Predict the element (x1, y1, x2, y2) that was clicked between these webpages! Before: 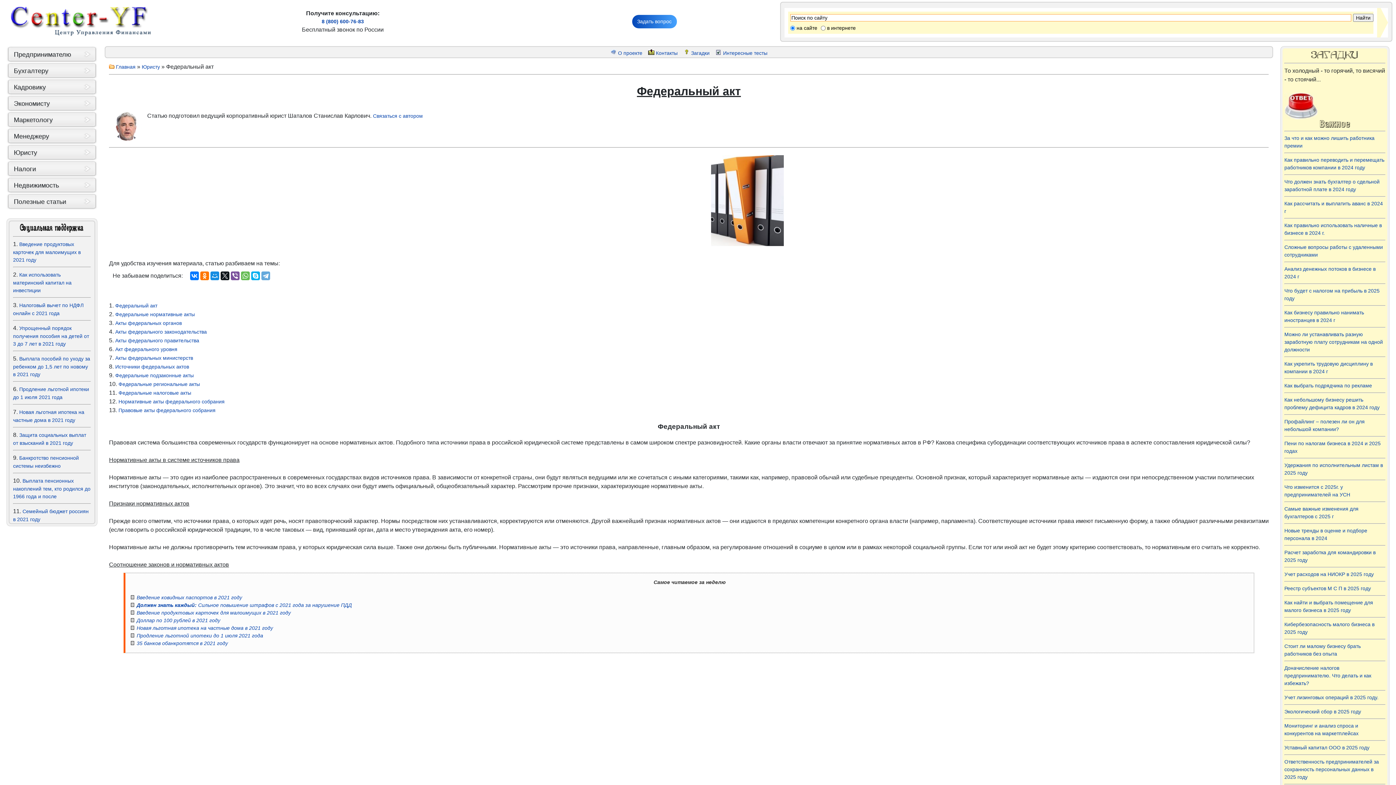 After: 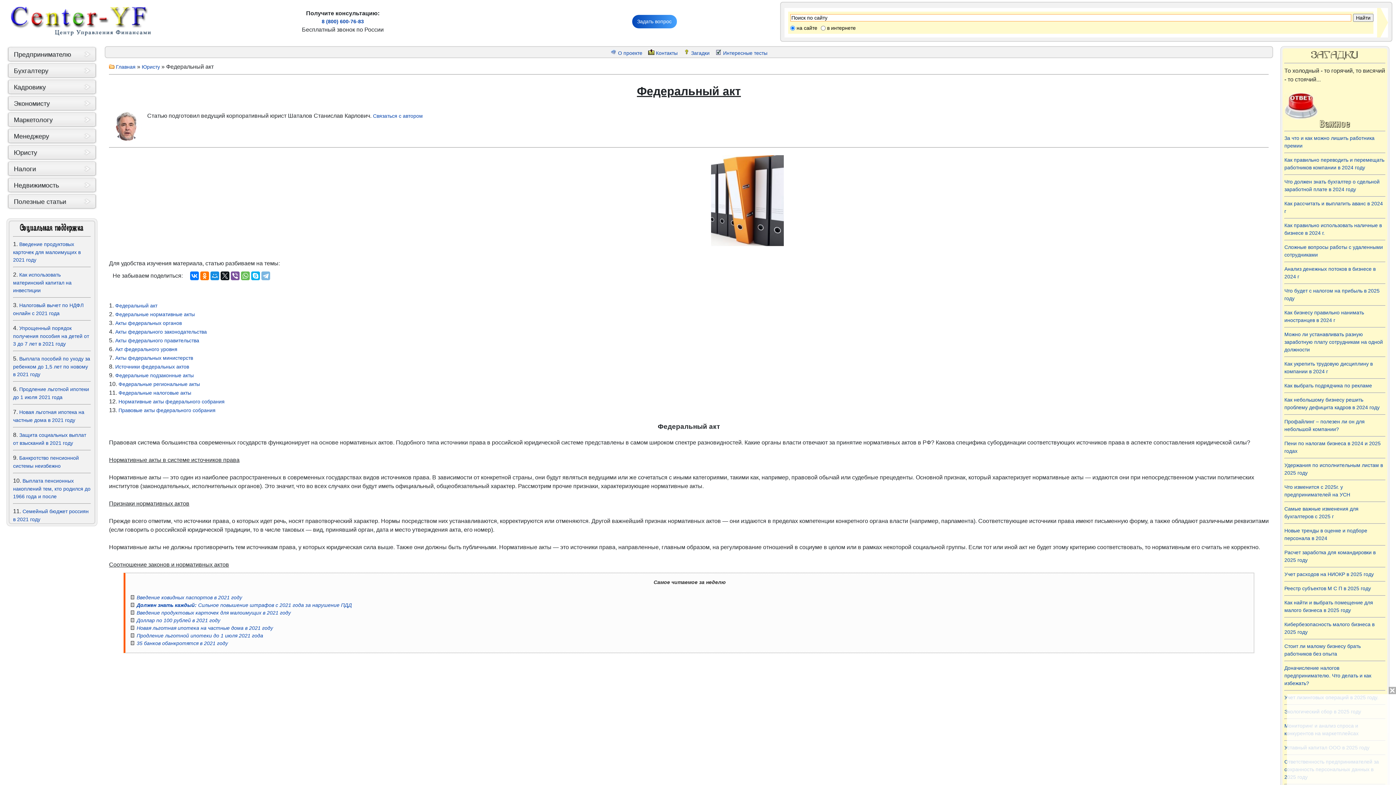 Action: bbox: (261, 271, 270, 280)